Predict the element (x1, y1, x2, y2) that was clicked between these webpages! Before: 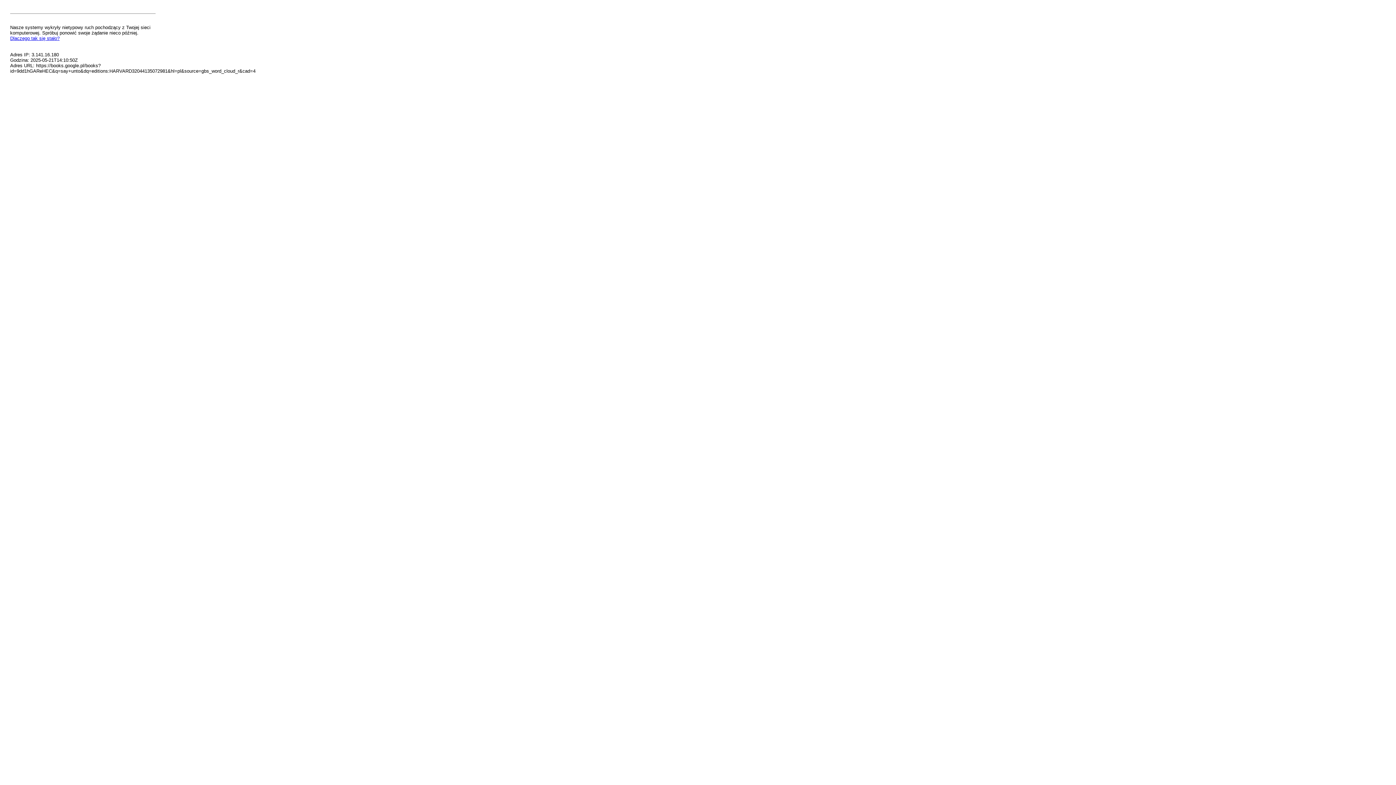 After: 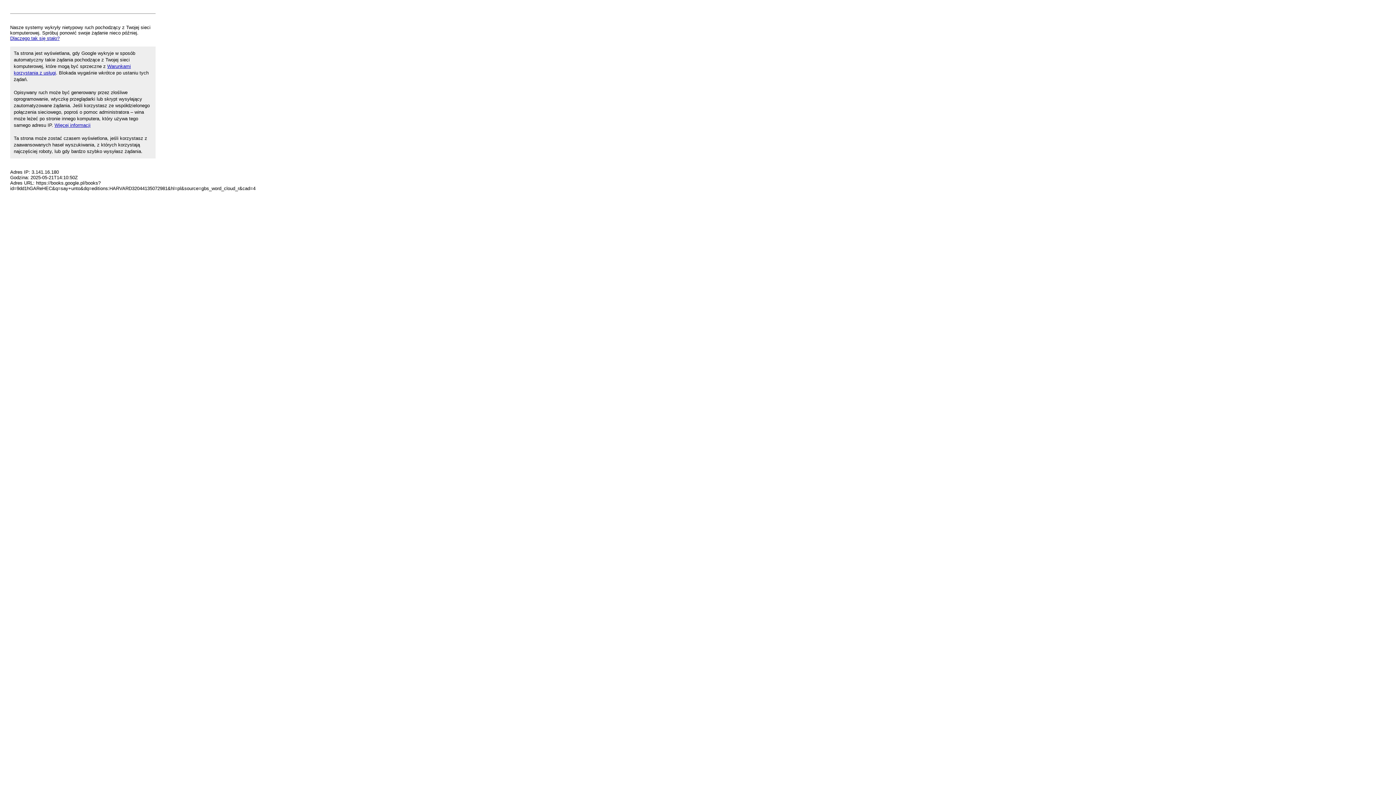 Action: label: Dlaczego tak się stało? bbox: (10, 35, 59, 41)